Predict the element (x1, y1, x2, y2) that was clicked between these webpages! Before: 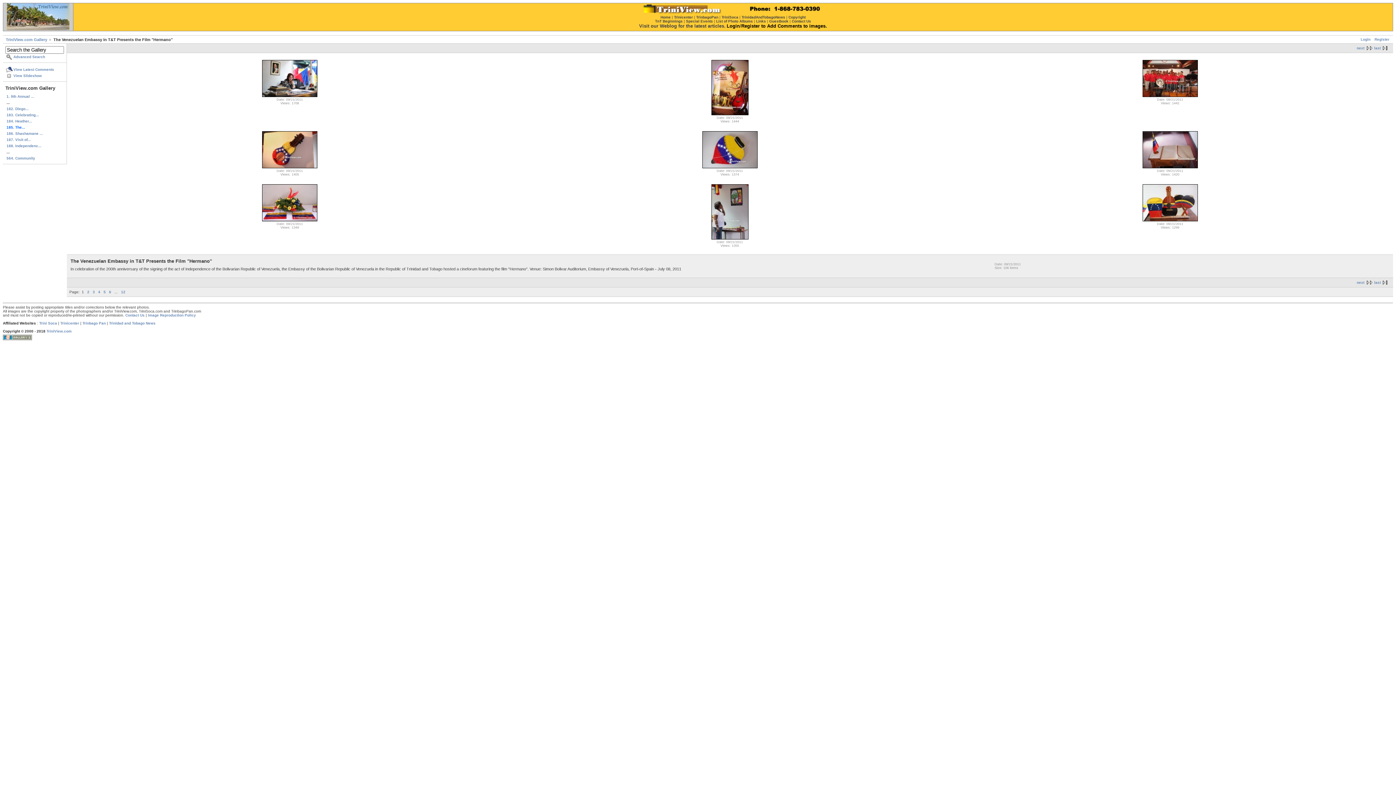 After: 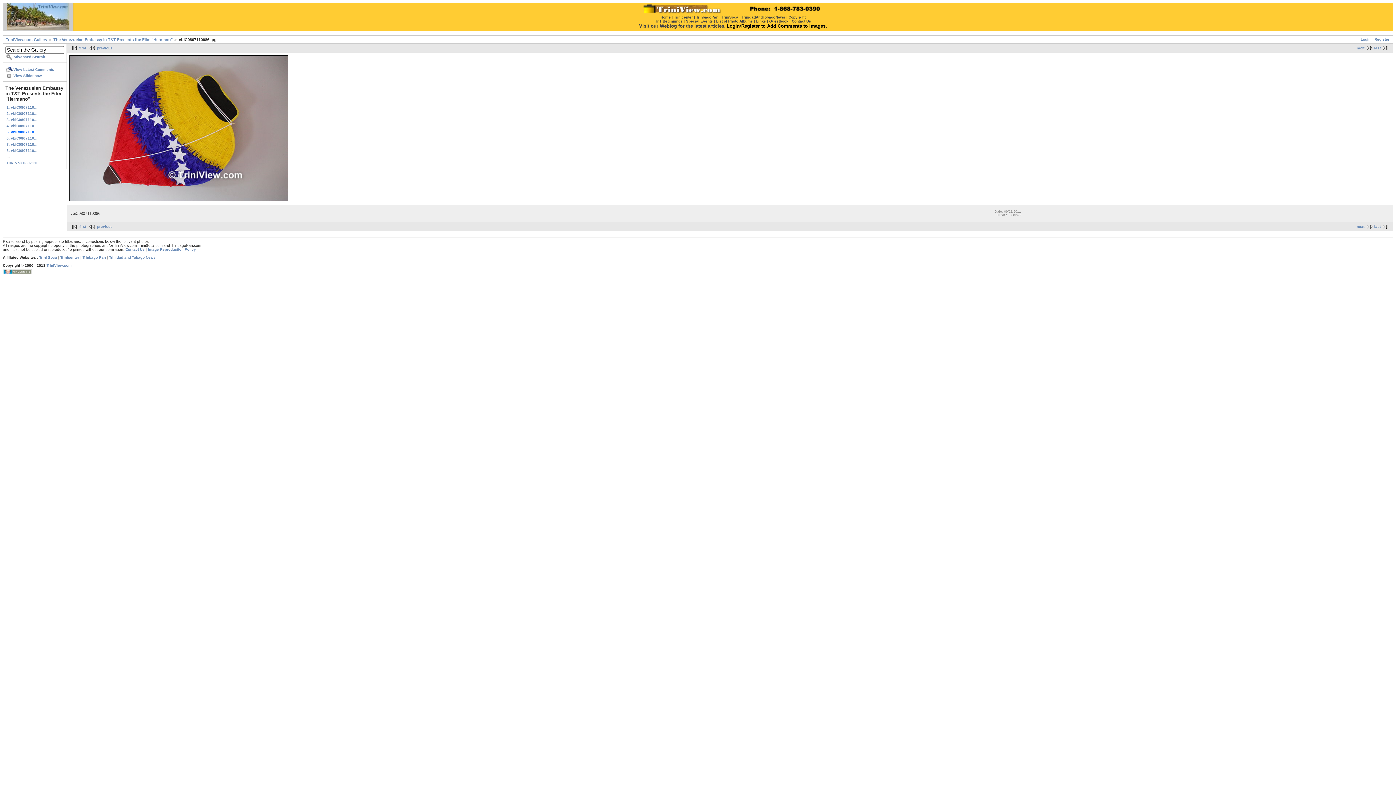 Action: bbox: (702, 165, 757, 169)